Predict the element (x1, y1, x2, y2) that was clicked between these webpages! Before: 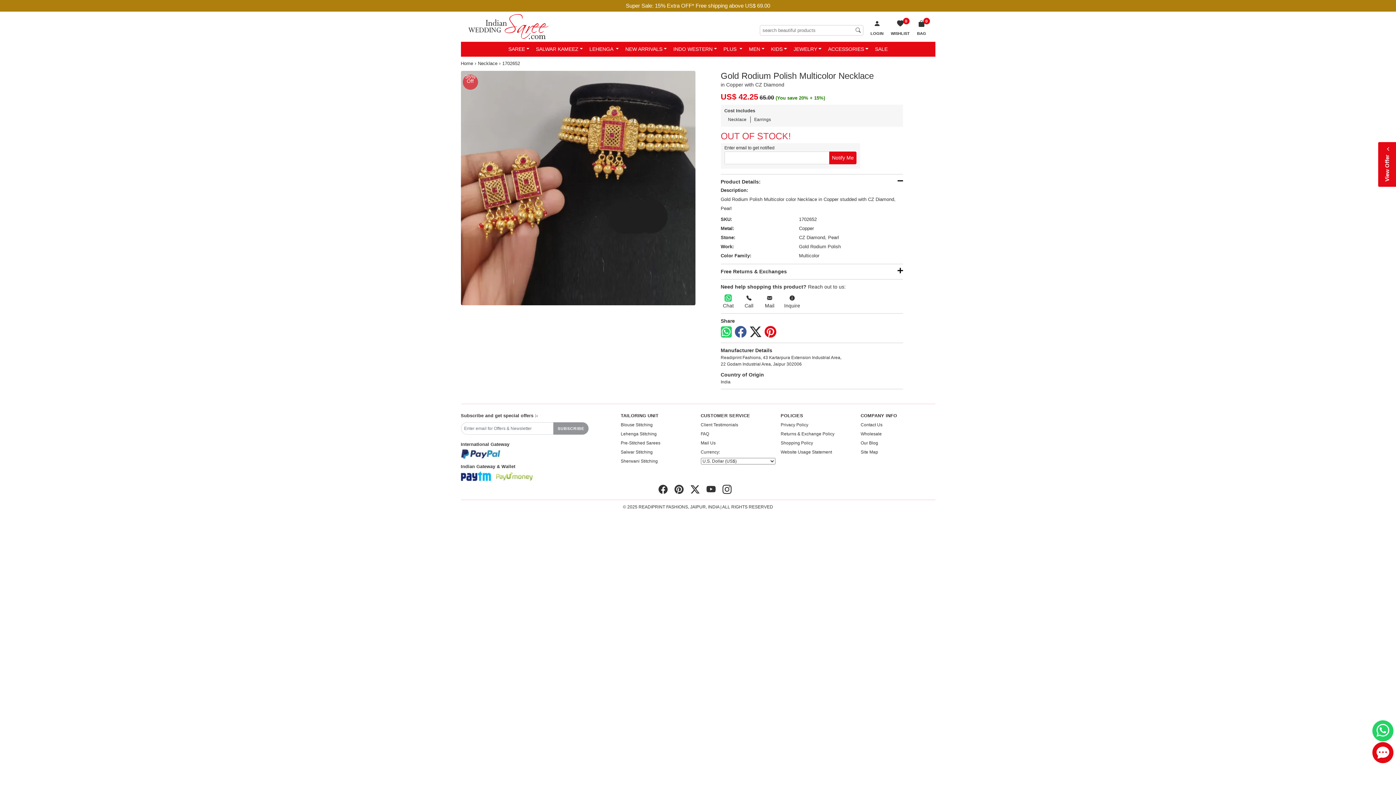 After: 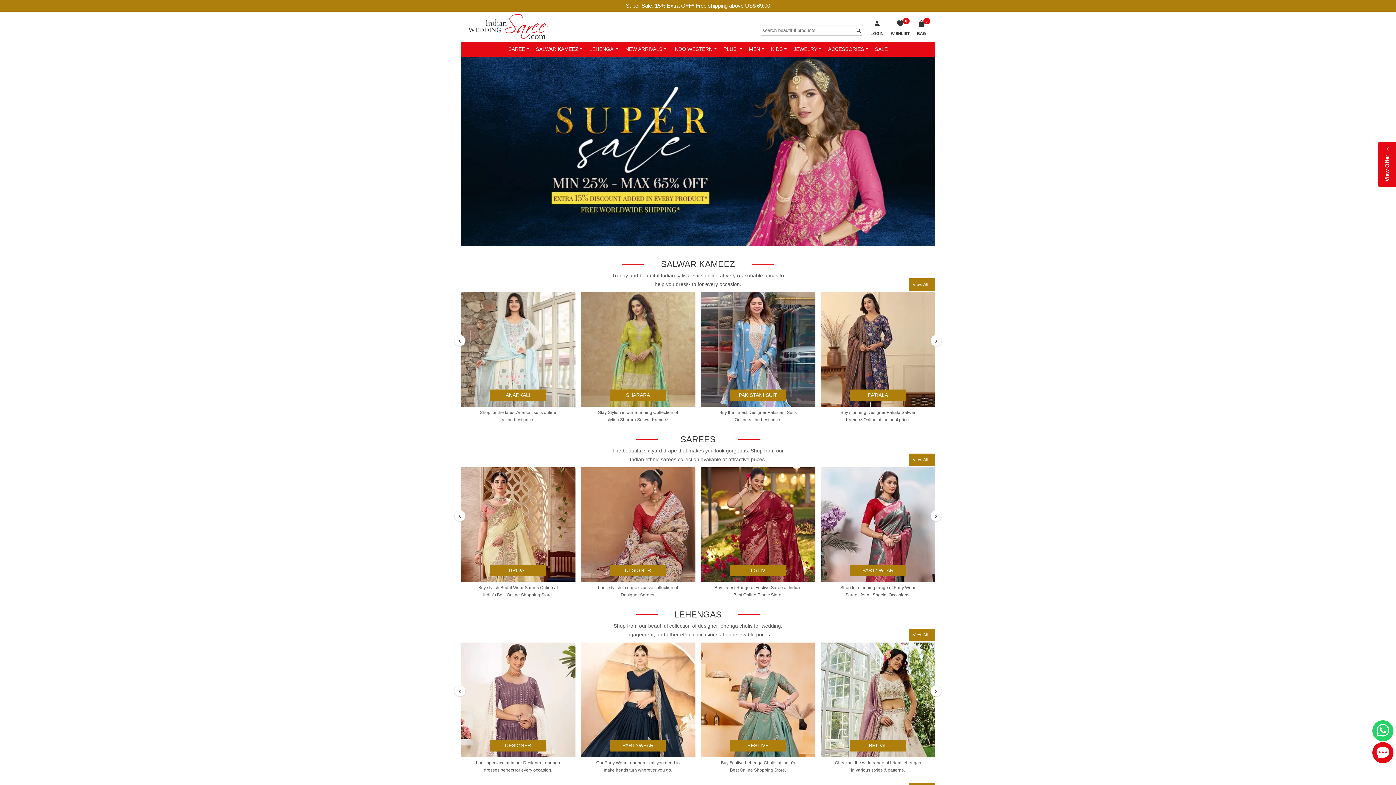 Action: bbox: (468, 23, 548, 29)